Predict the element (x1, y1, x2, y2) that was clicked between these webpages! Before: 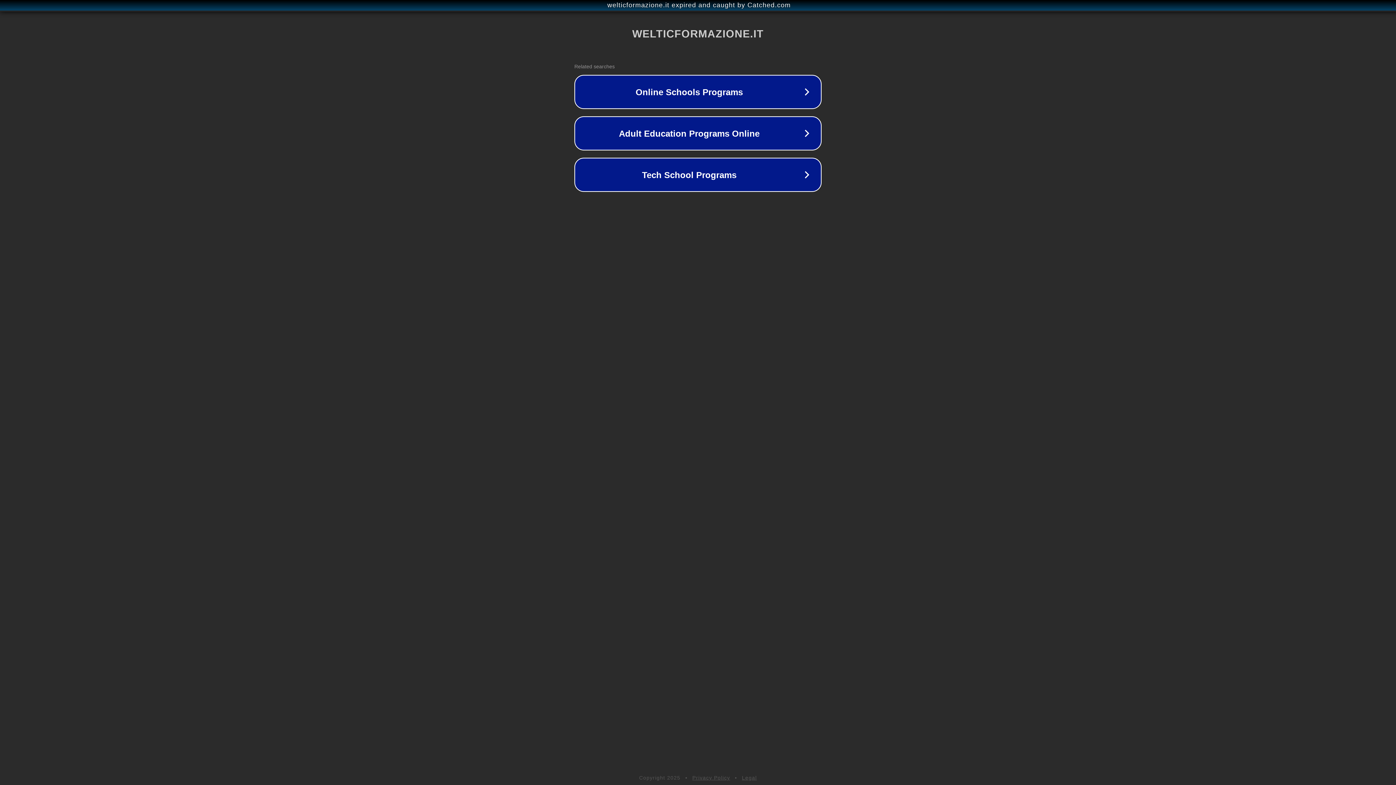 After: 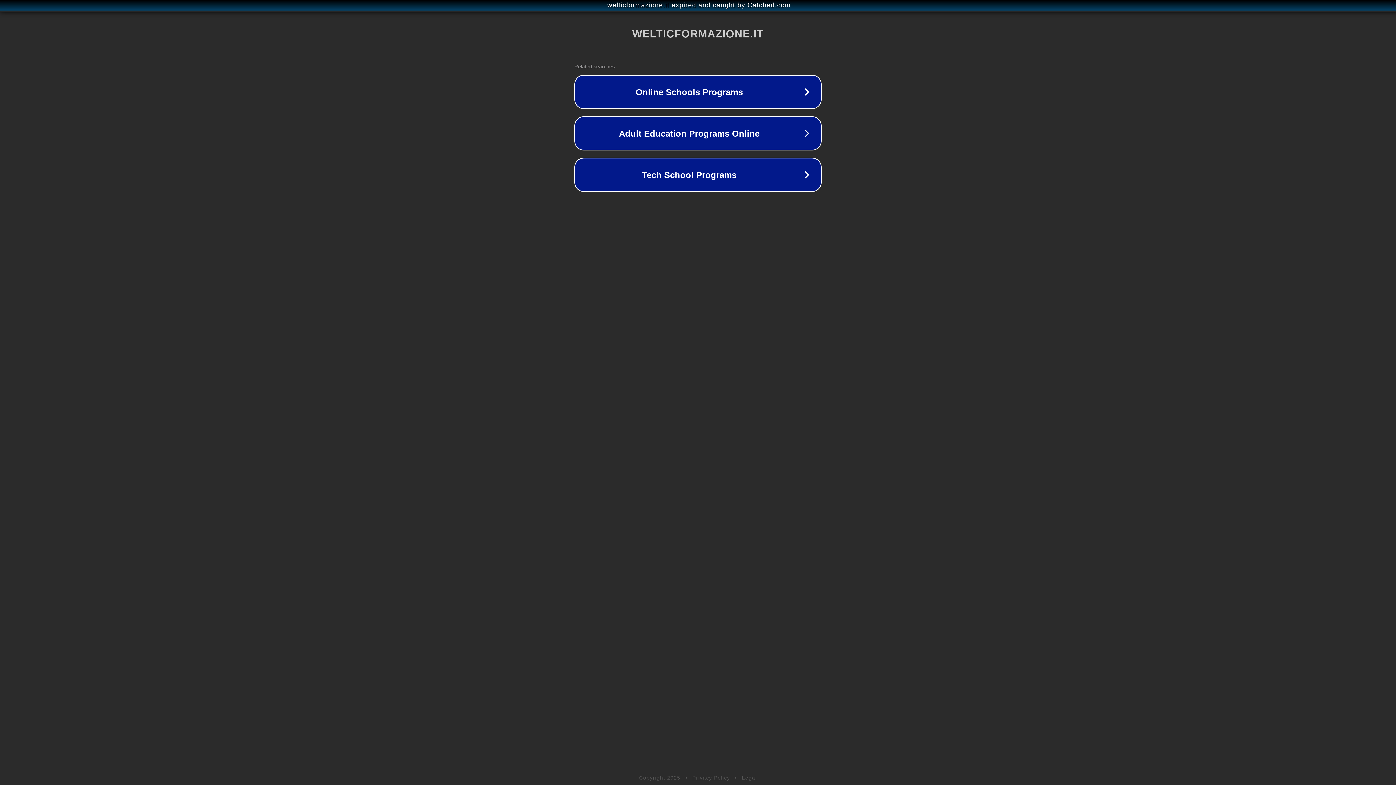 Action: bbox: (742, 775, 757, 781) label: Legal